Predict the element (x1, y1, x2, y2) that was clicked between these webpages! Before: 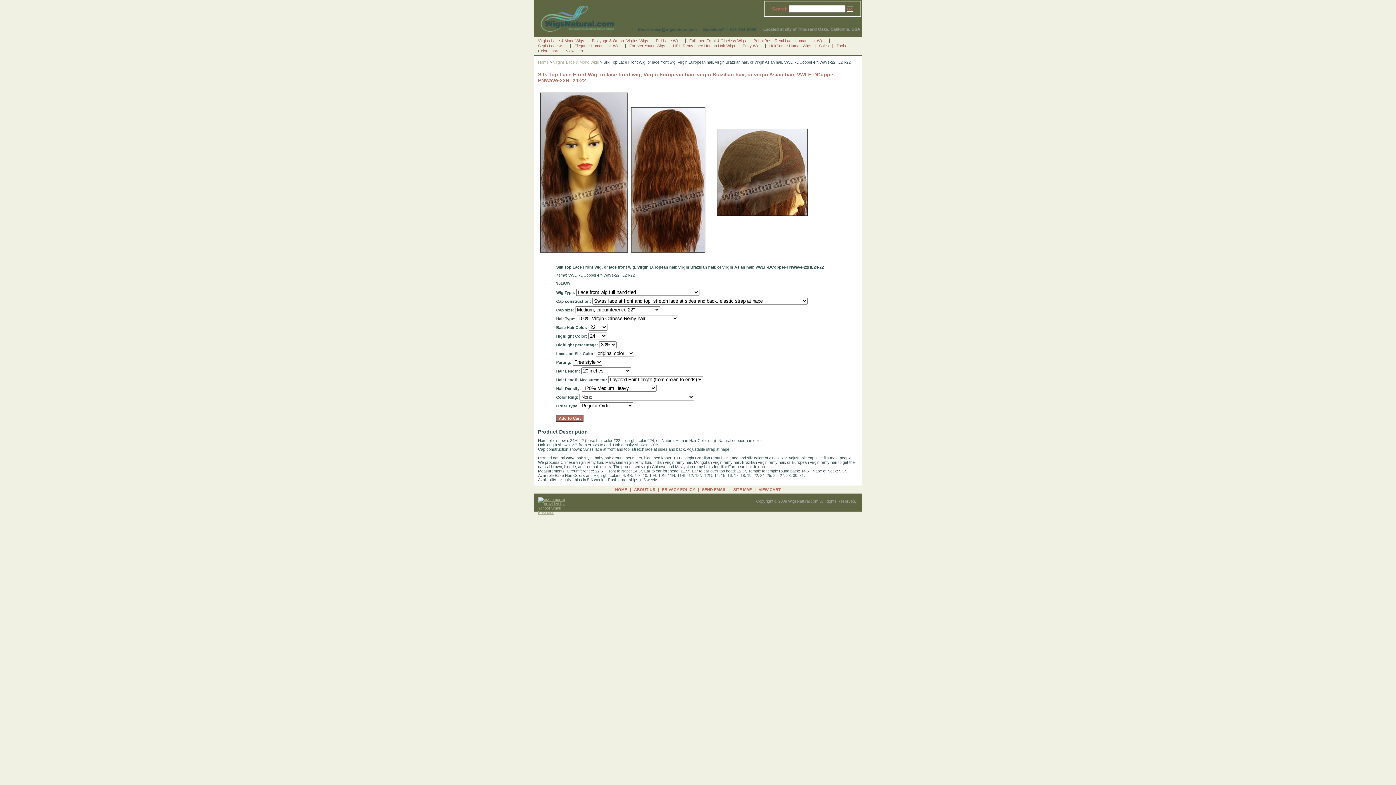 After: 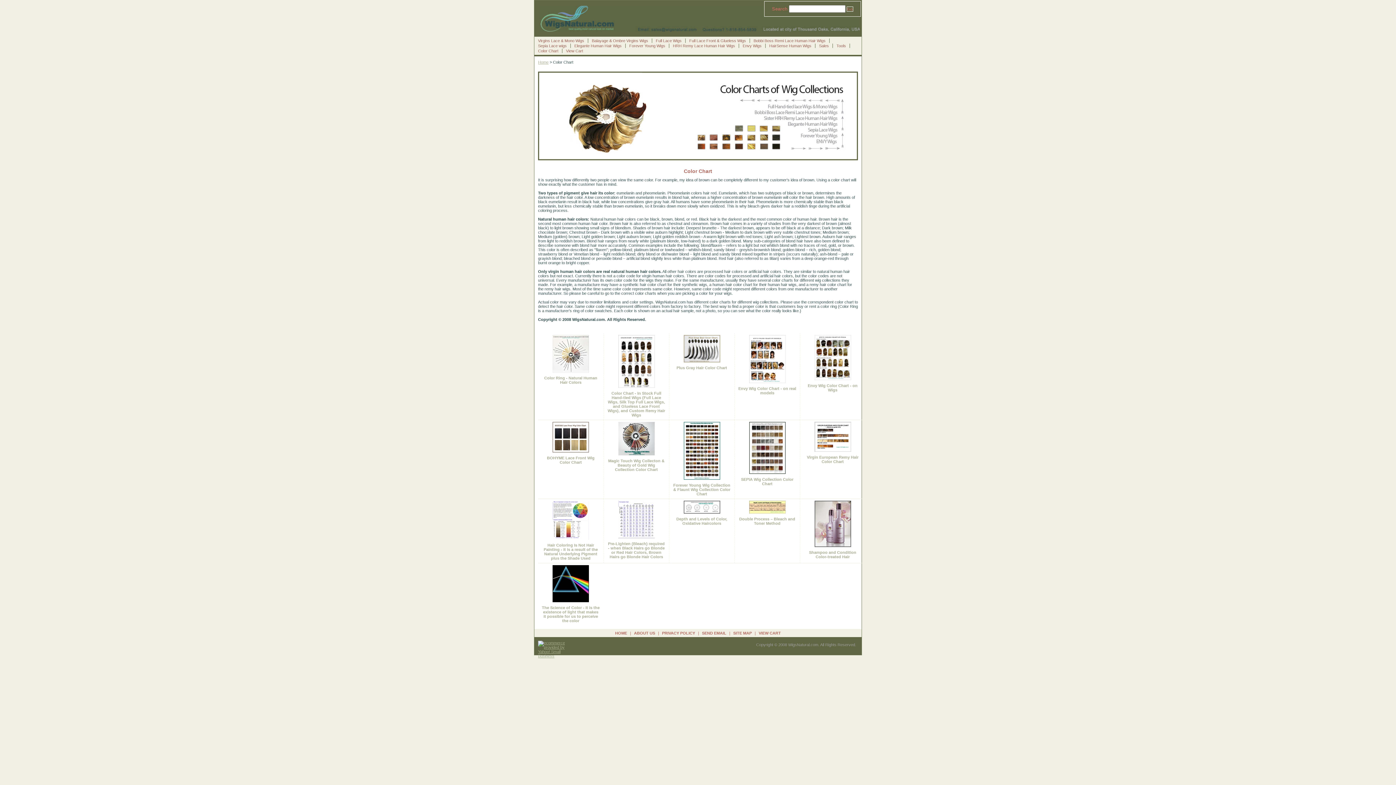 Action: label: Color Chart bbox: (534, 48, 562, 53)